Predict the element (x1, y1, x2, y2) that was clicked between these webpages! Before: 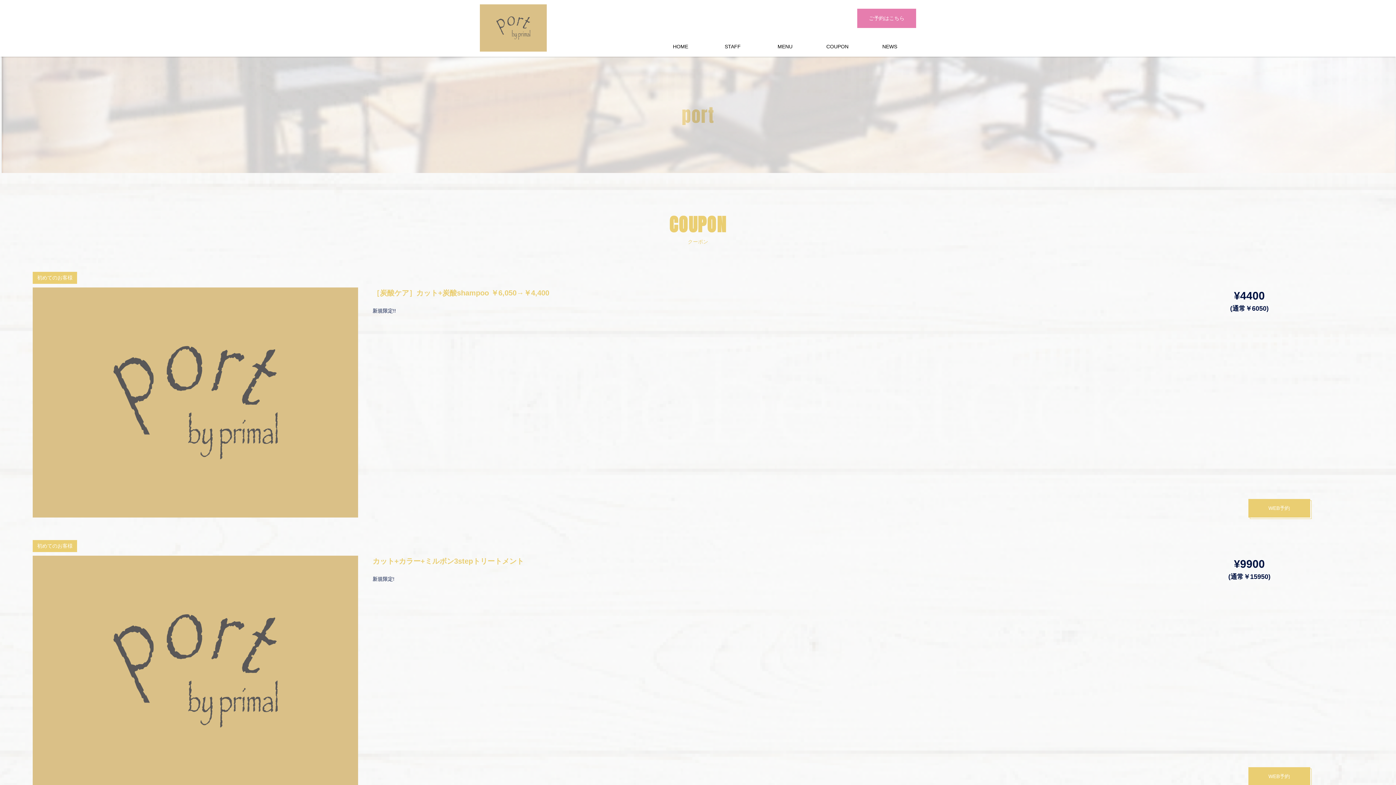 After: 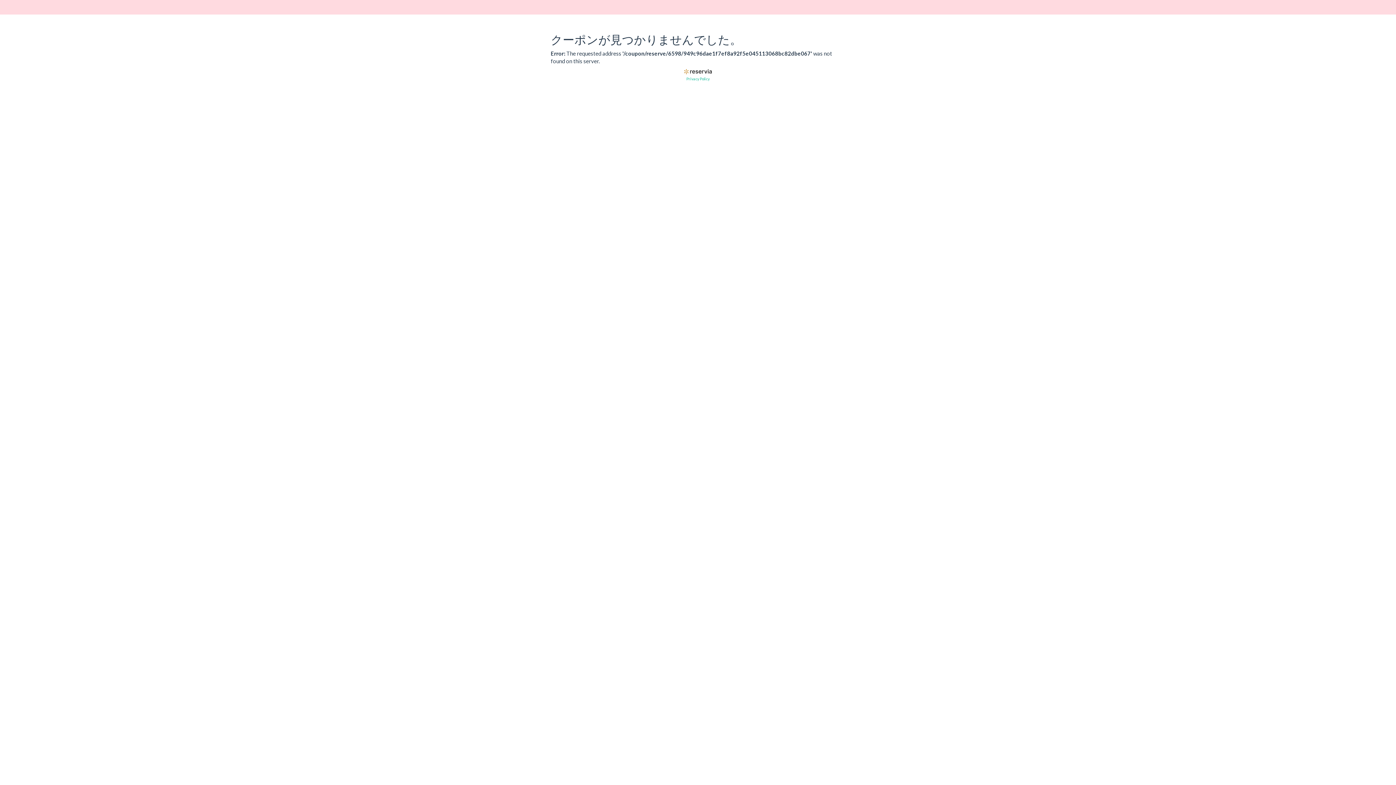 Action: label: WEB予約 bbox: (1248, 499, 1310, 517)